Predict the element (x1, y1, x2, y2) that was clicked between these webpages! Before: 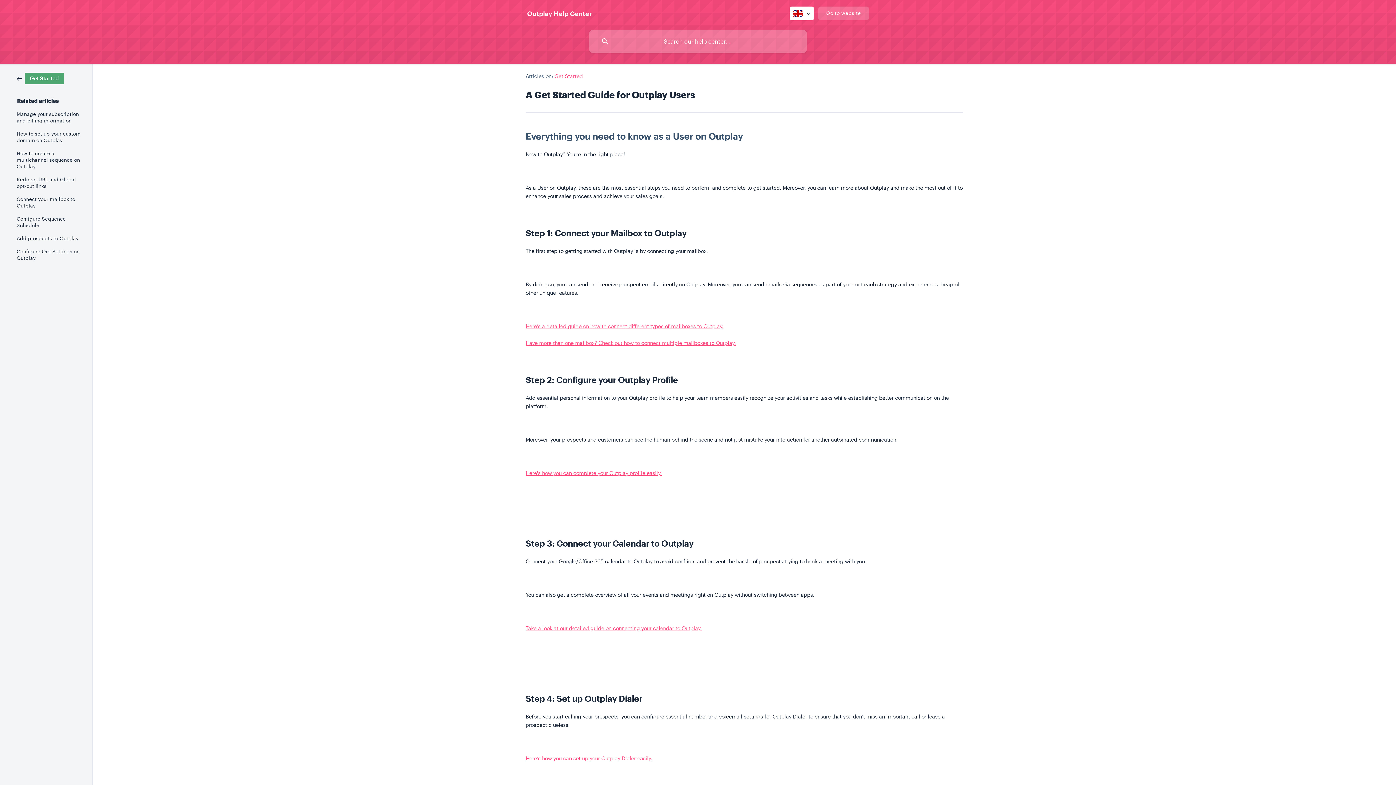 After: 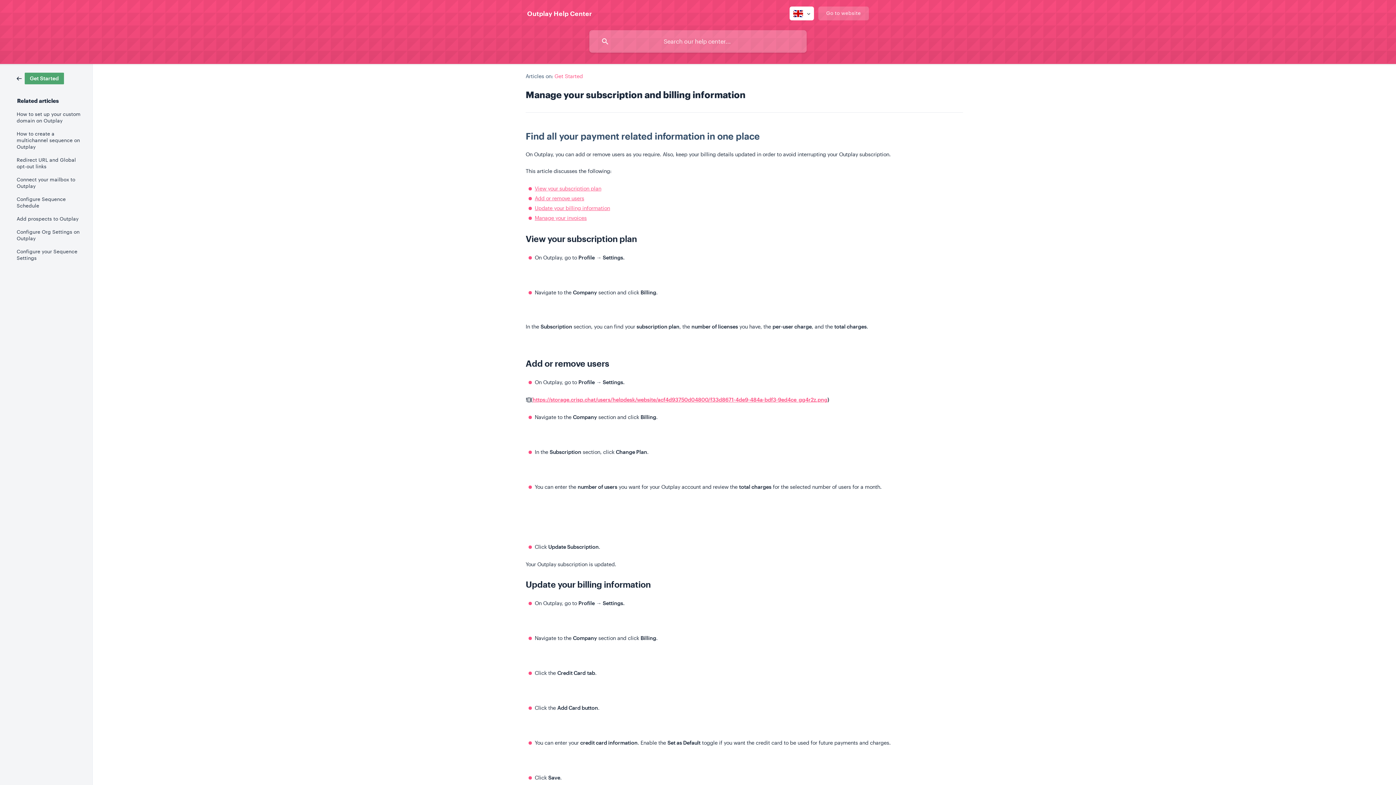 Action: bbox: (16, 107, 82, 127) label: Manage your subscription and billing information